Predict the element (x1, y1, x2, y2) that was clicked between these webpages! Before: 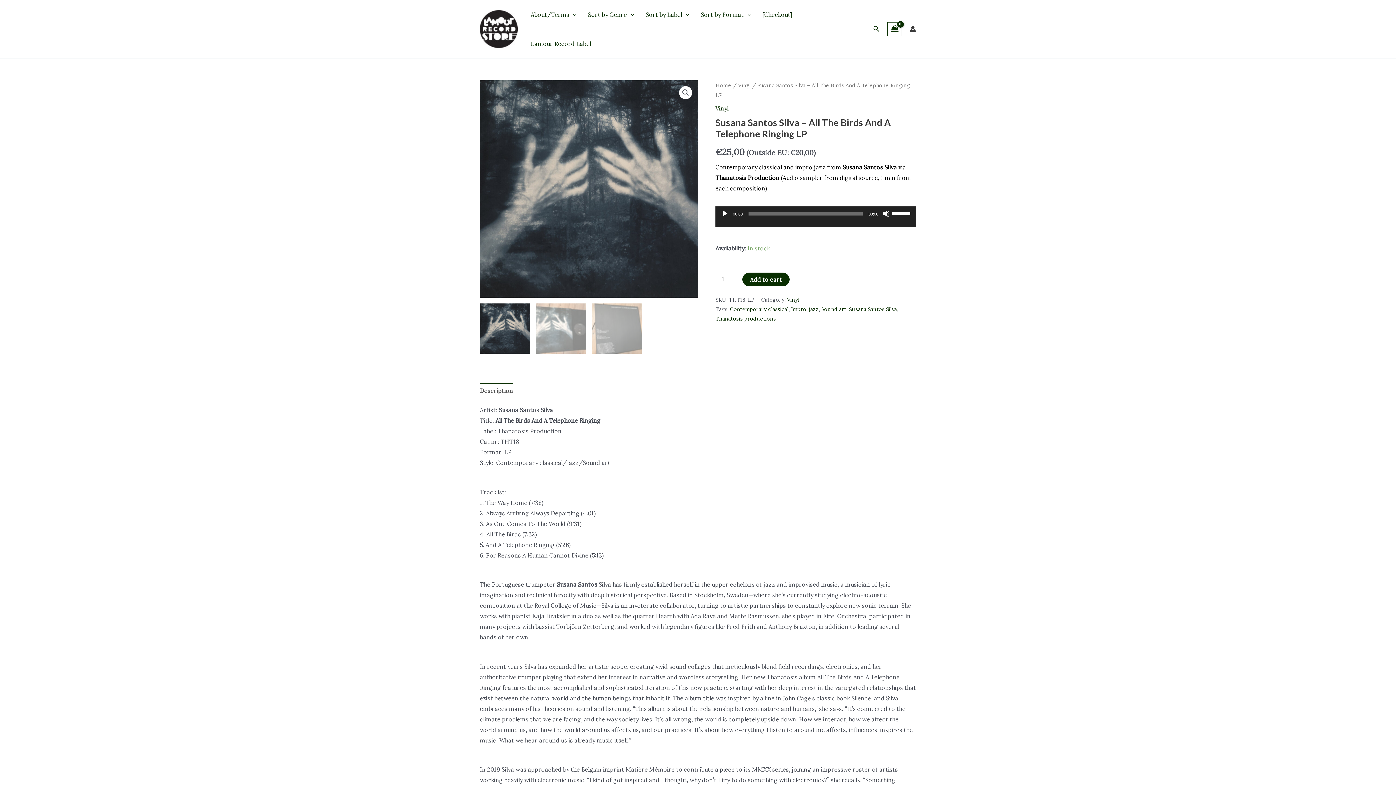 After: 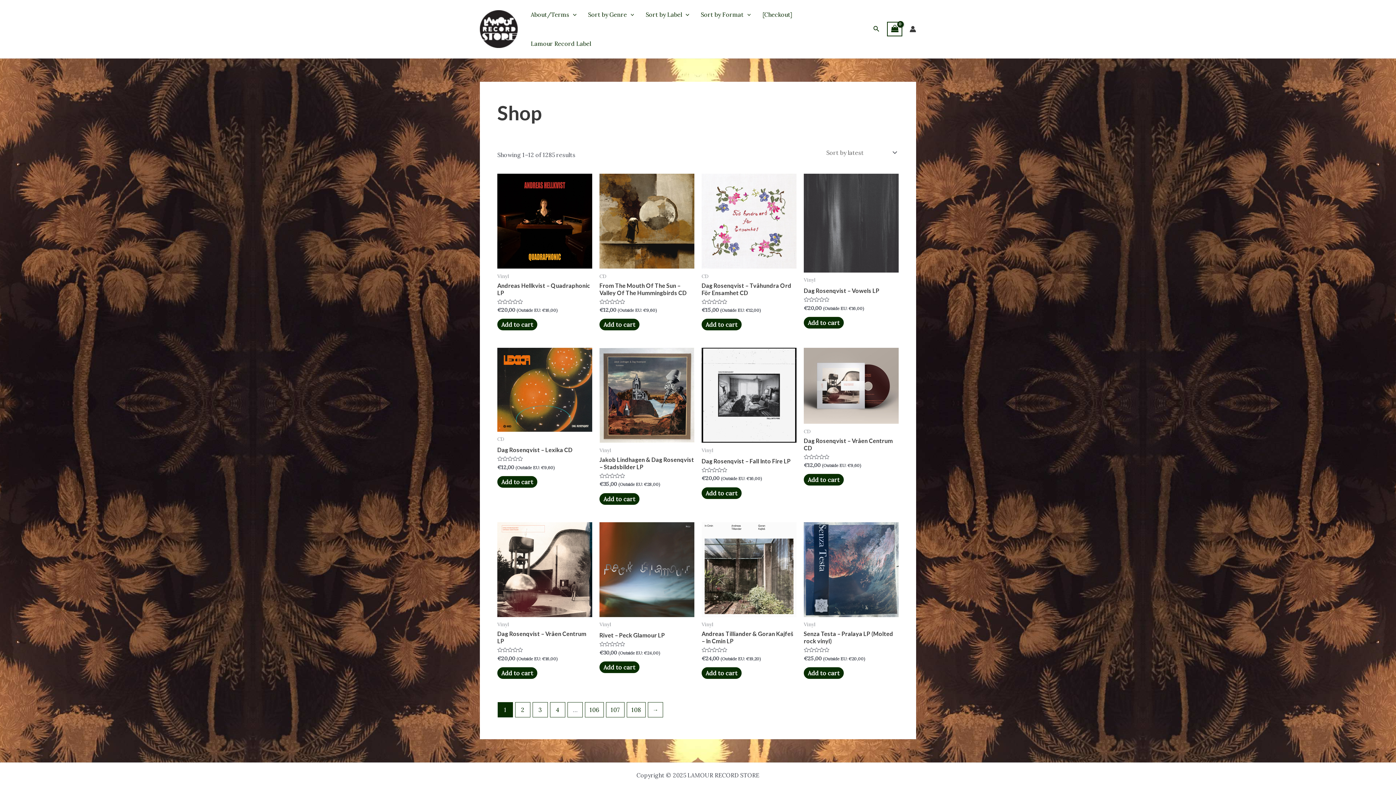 Action: label: Sort by Label bbox: (640, 0, 695, 29)